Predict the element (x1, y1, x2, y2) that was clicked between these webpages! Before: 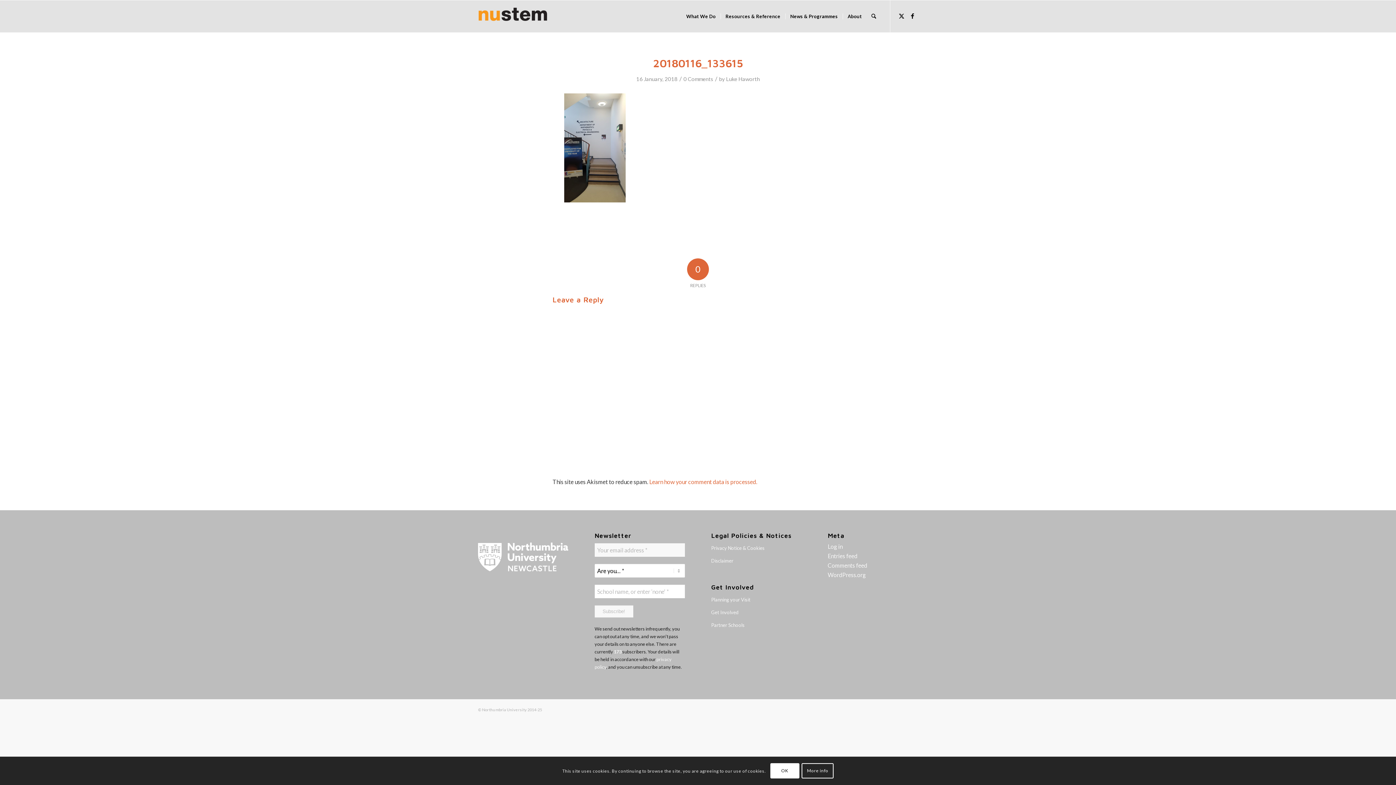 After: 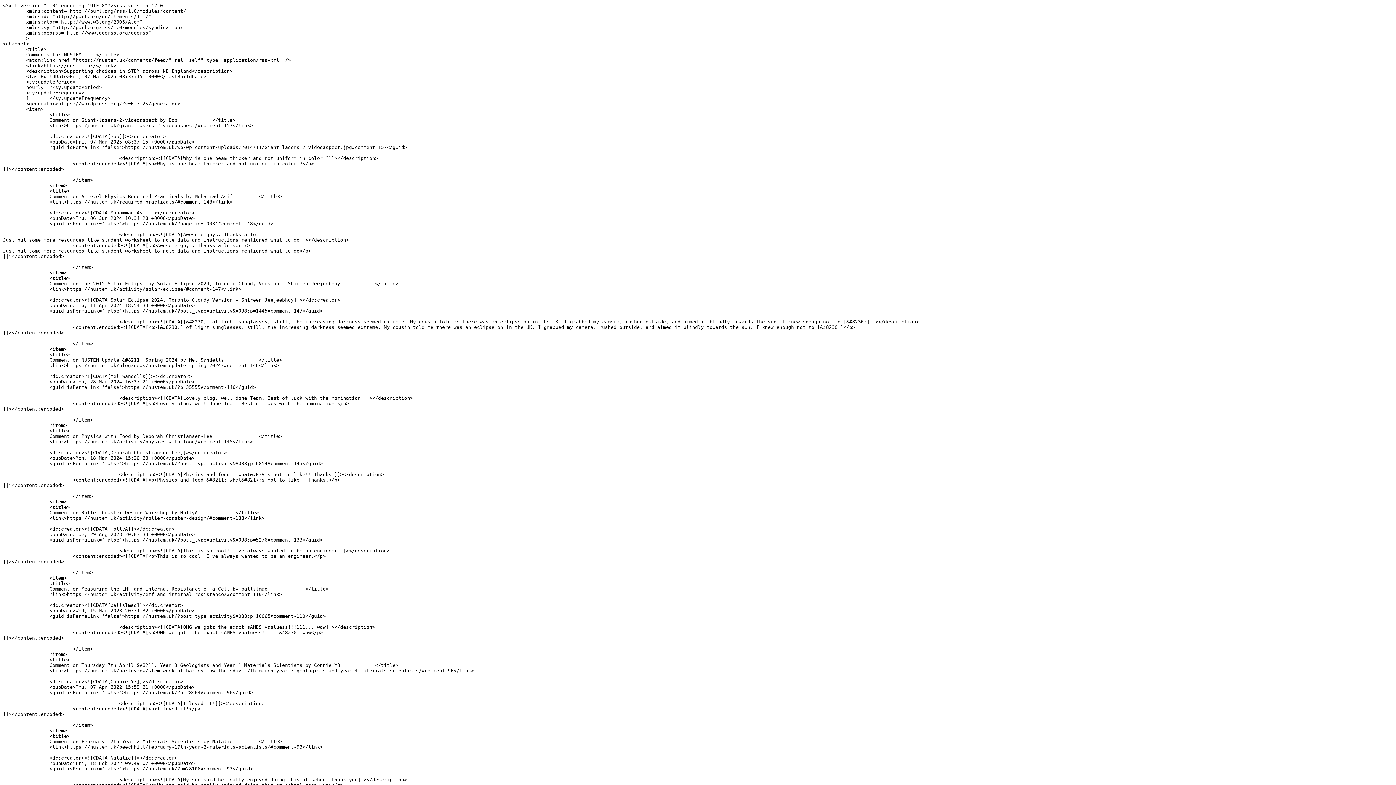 Action: bbox: (827, 562, 867, 569) label: Comments feed